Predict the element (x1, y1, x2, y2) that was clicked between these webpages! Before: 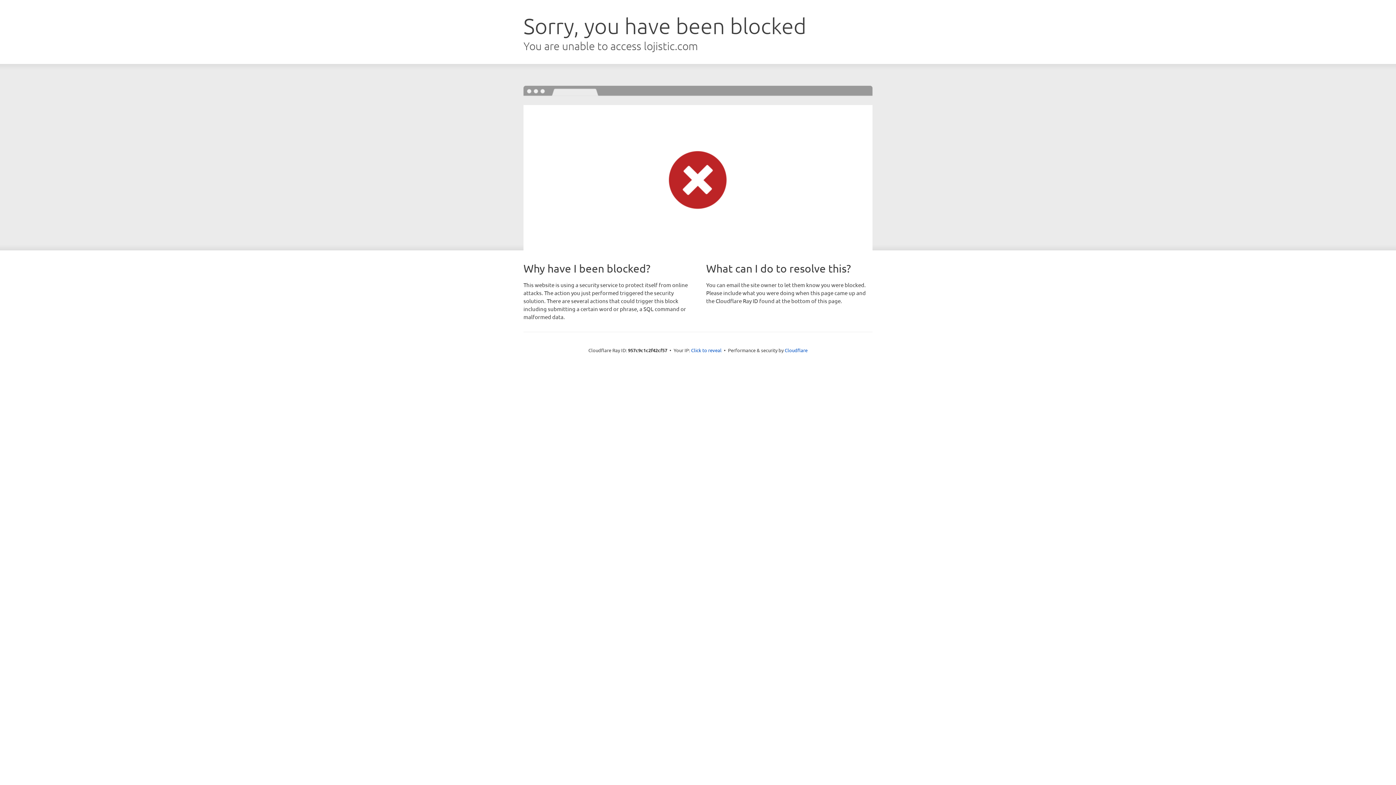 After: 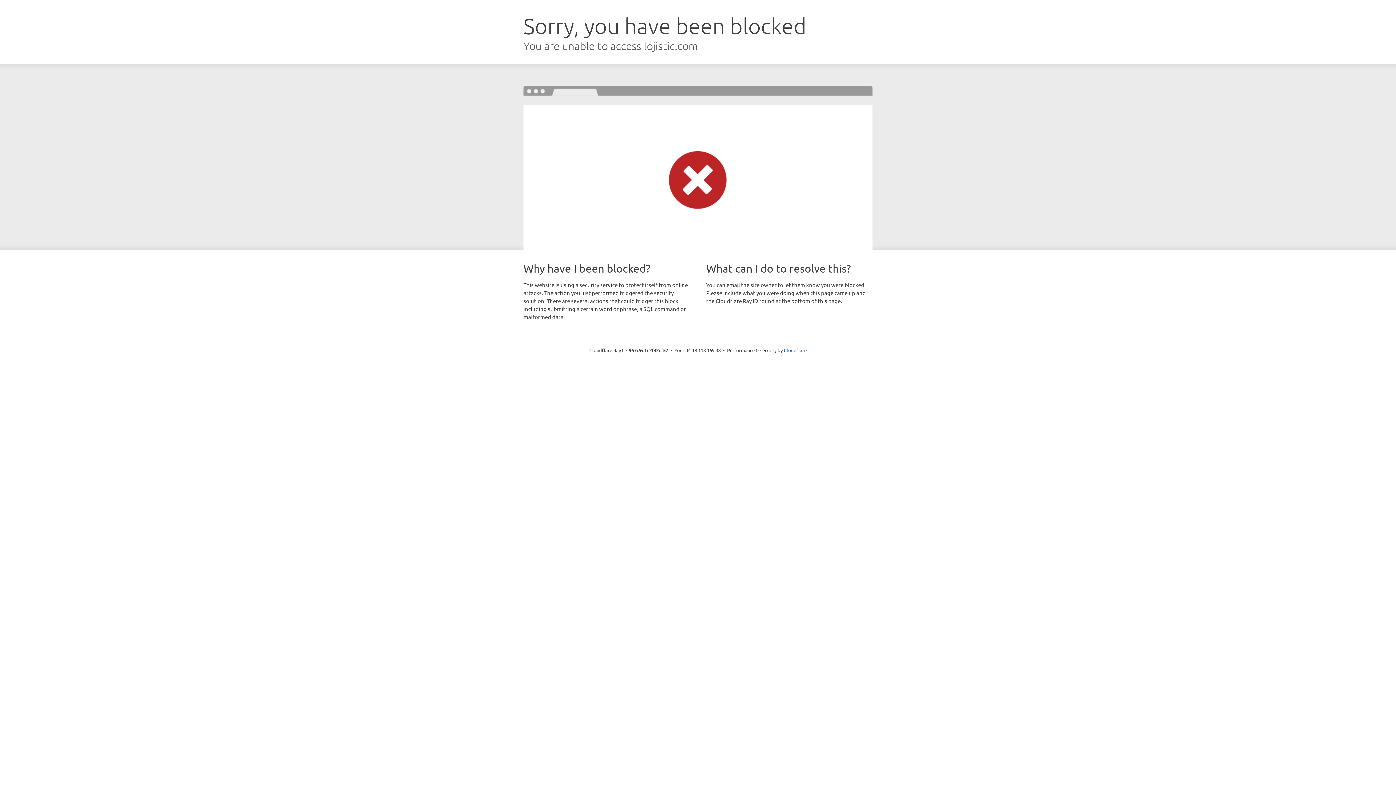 Action: label: Click to reveal bbox: (691, 346, 721, 353)